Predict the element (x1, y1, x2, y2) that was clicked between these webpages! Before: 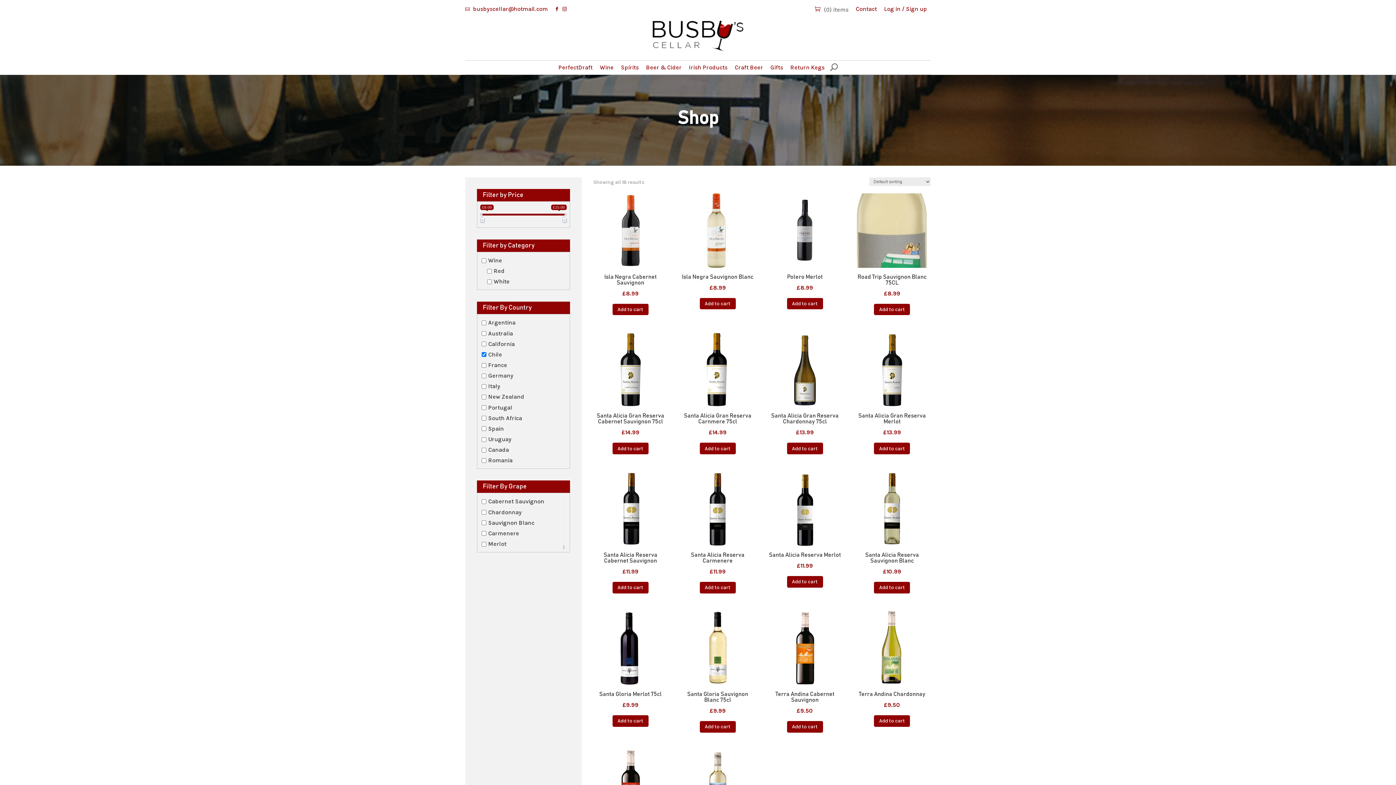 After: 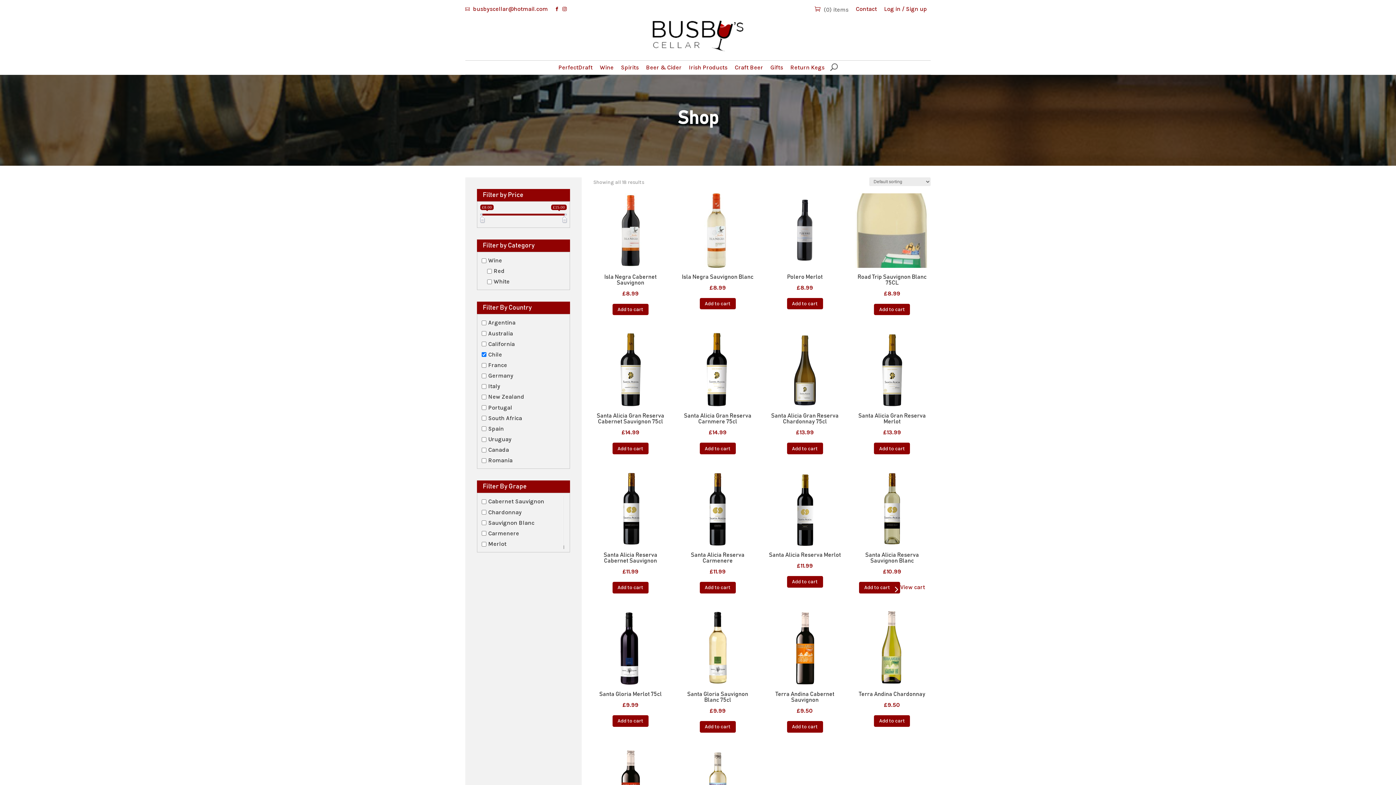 Action: label: Add to cart: “Santa Alicia Reserva Sauvignon Blanc” bbox: (874, 582, 910, 593)